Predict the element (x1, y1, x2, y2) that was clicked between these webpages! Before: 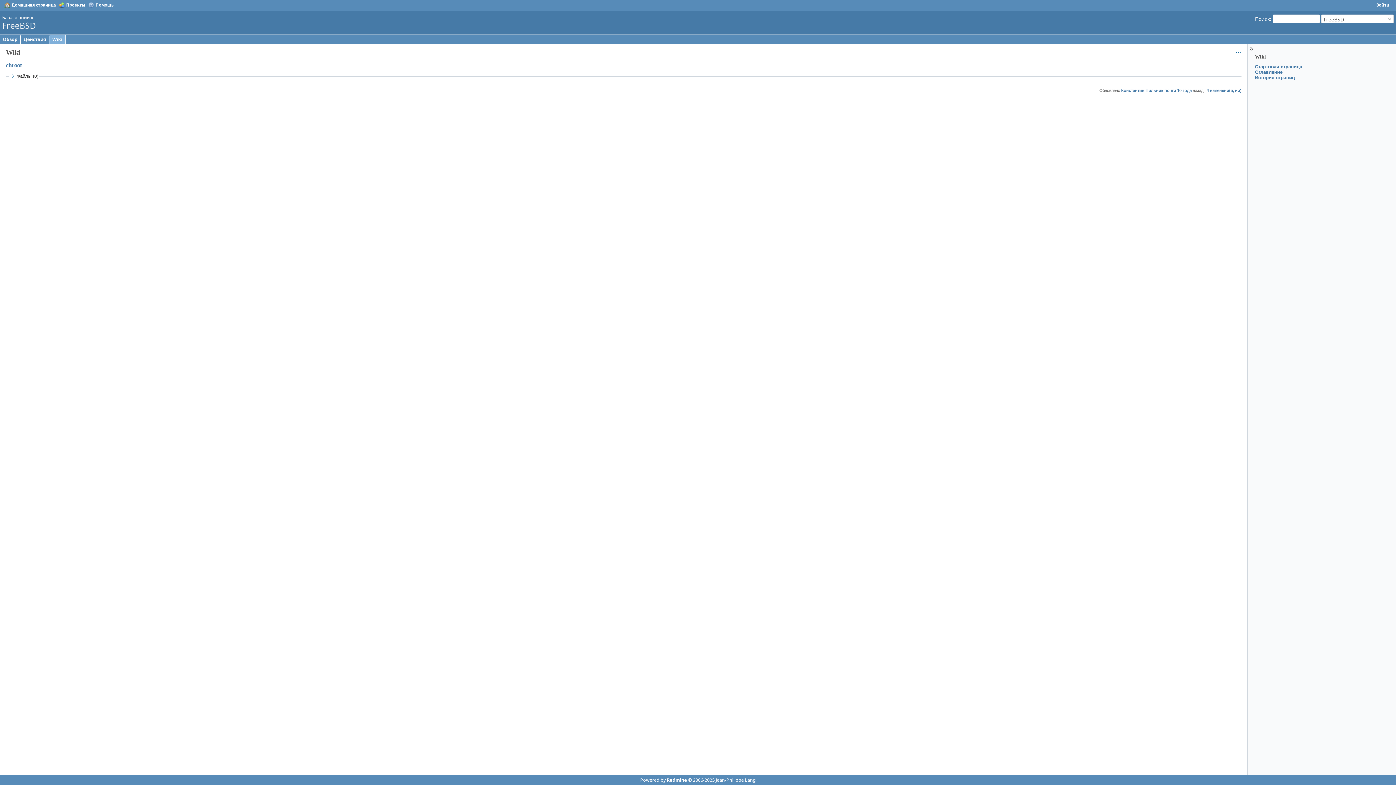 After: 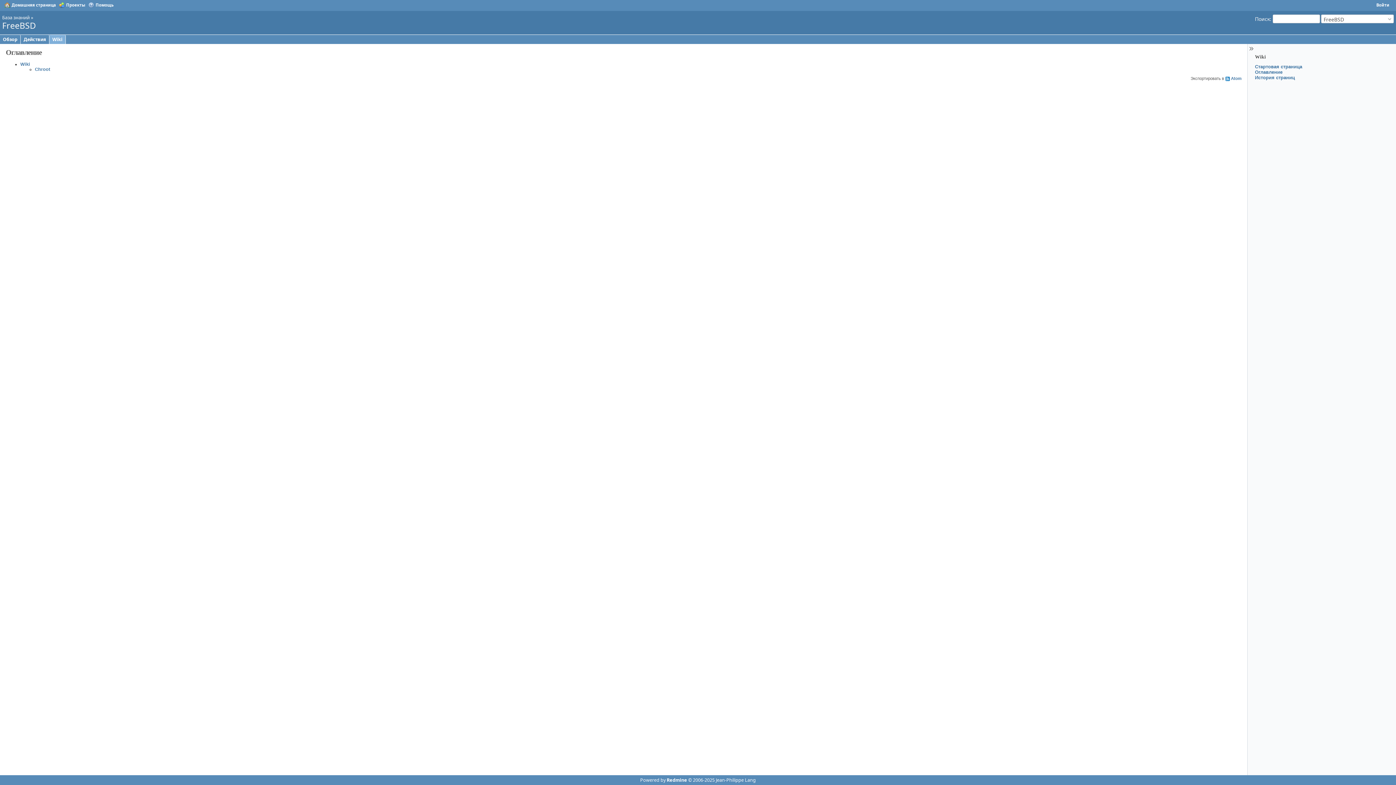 Action: bbox: (1255, 69, 1282, 74) label: Оглавление